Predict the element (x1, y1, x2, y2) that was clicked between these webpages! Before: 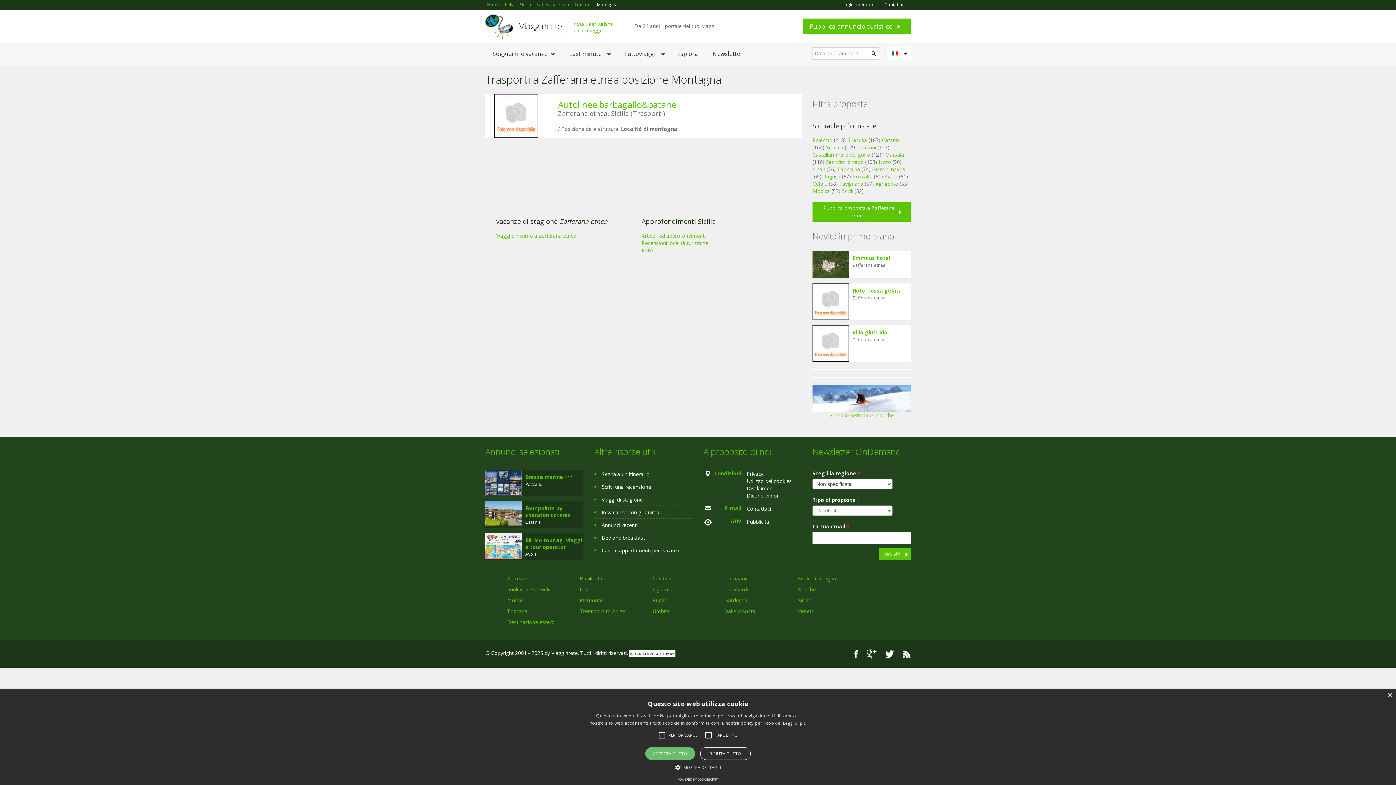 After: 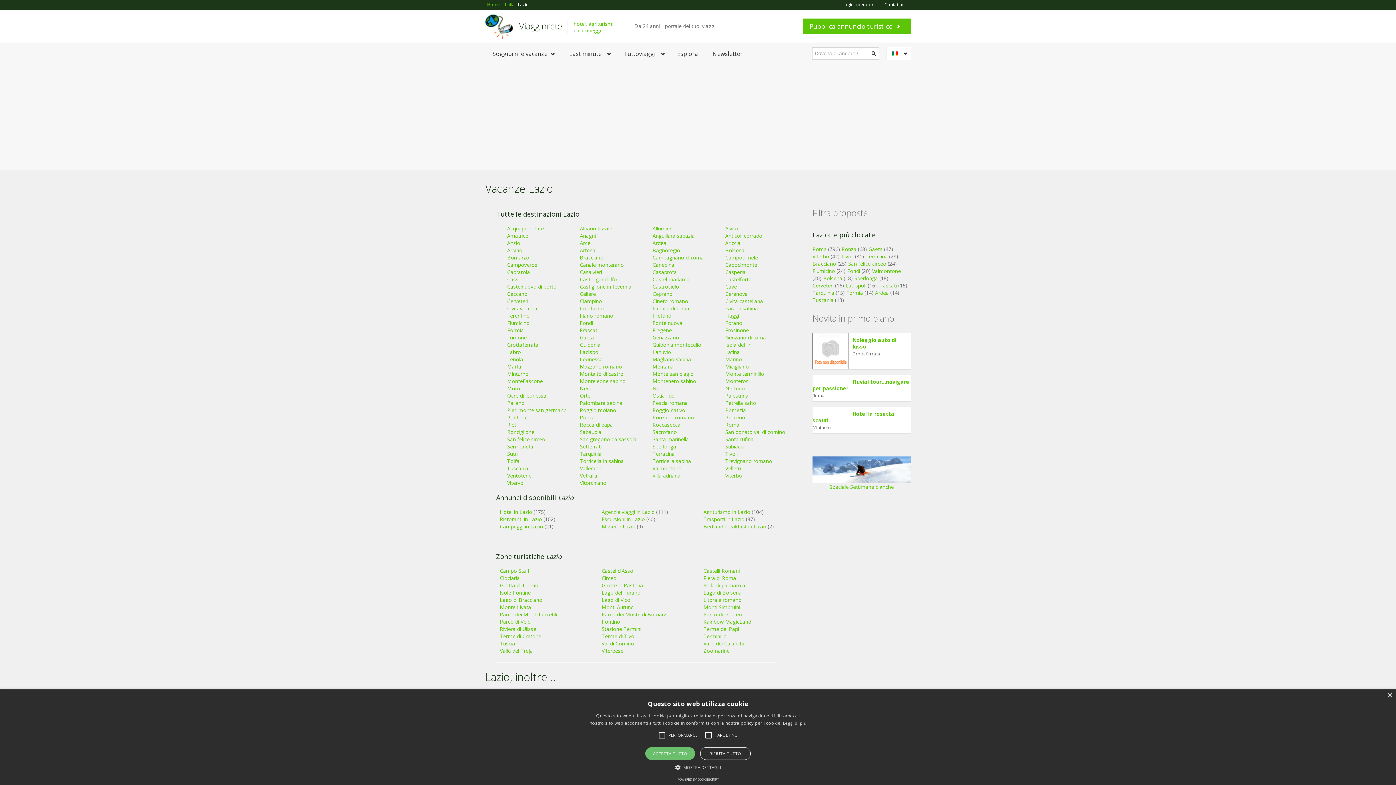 Action: bbox: (580, 586, 592, 593) label: Lazio